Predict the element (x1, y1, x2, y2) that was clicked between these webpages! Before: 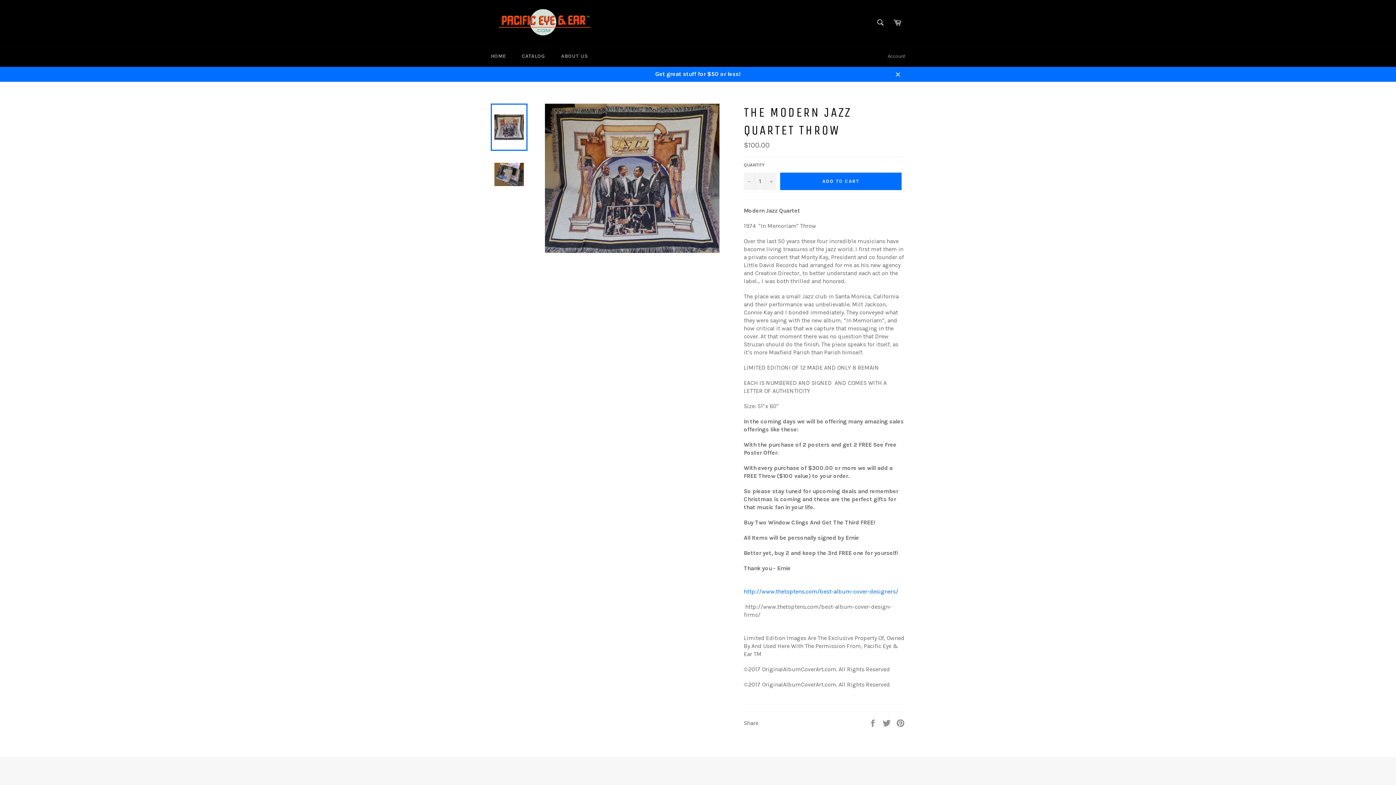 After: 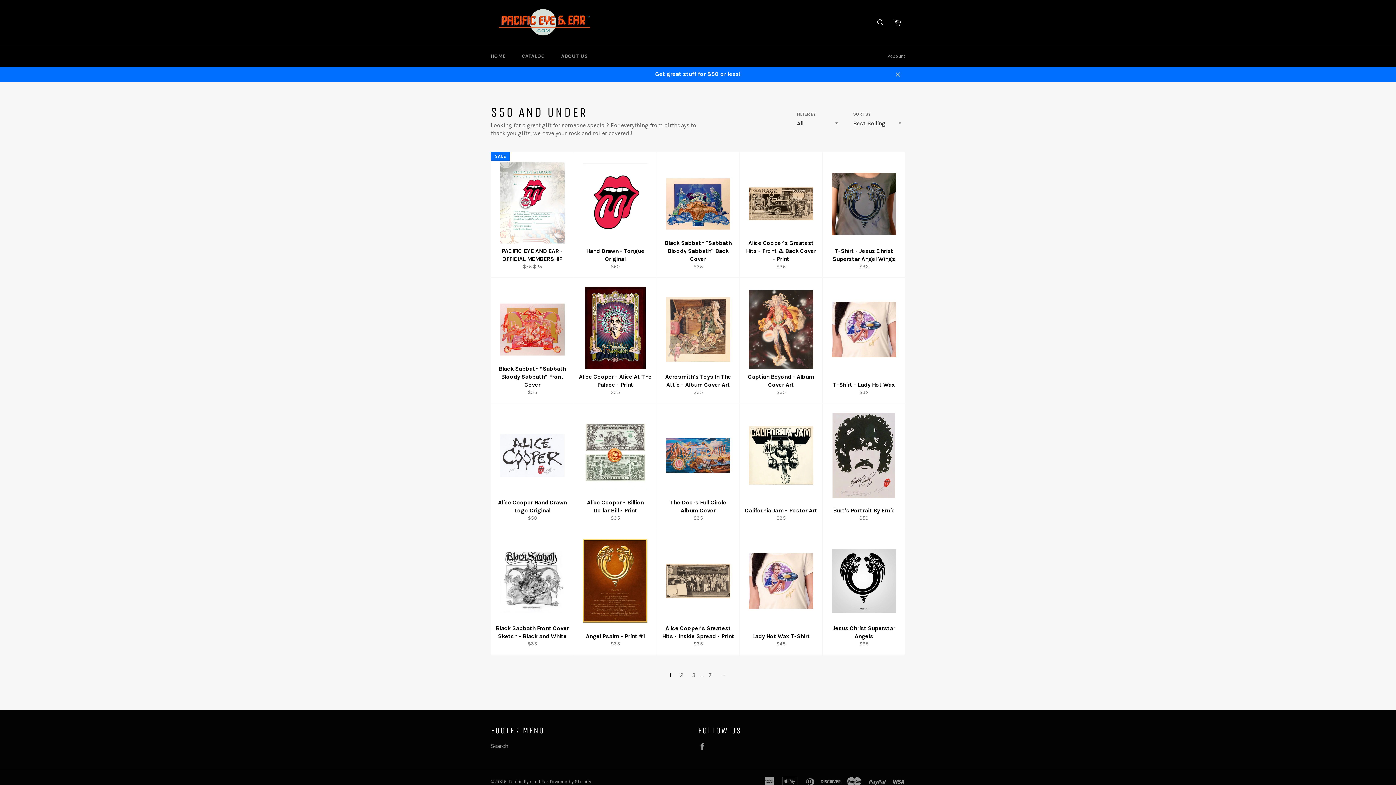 Action: label: Get great stuff for $50 or less! bbox: (483, 66, 912, 81)